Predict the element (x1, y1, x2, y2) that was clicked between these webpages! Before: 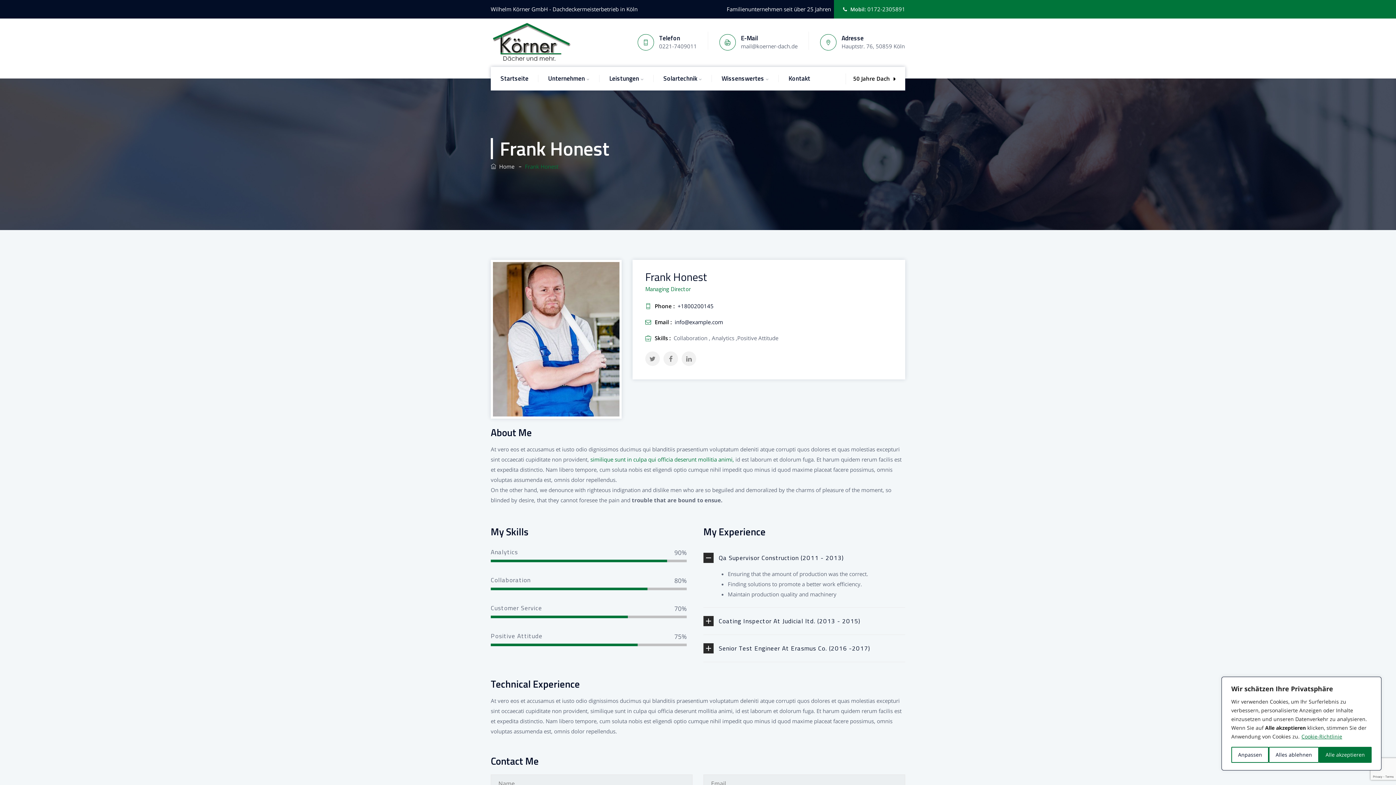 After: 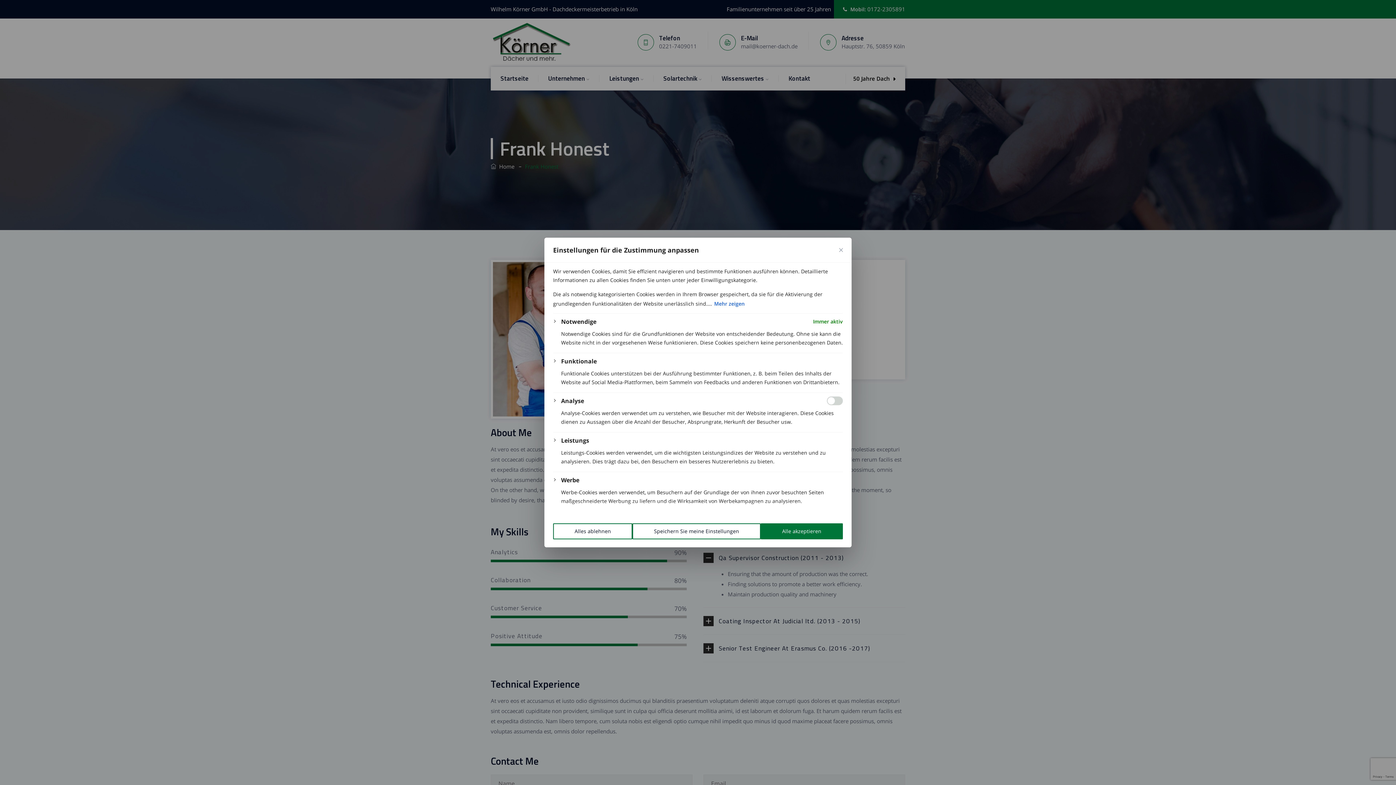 Action: label: Anpassen bbox: (1231, 747, 1269, 763)